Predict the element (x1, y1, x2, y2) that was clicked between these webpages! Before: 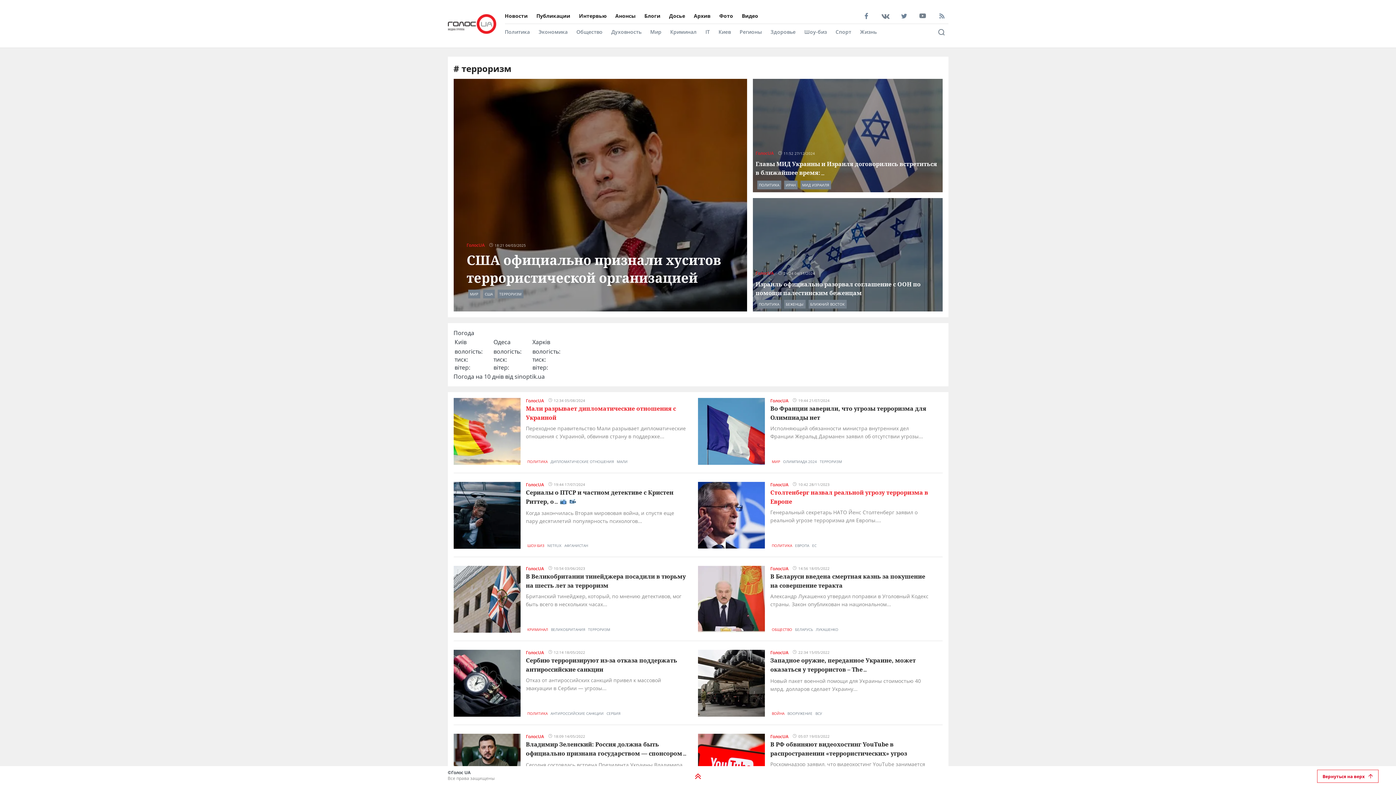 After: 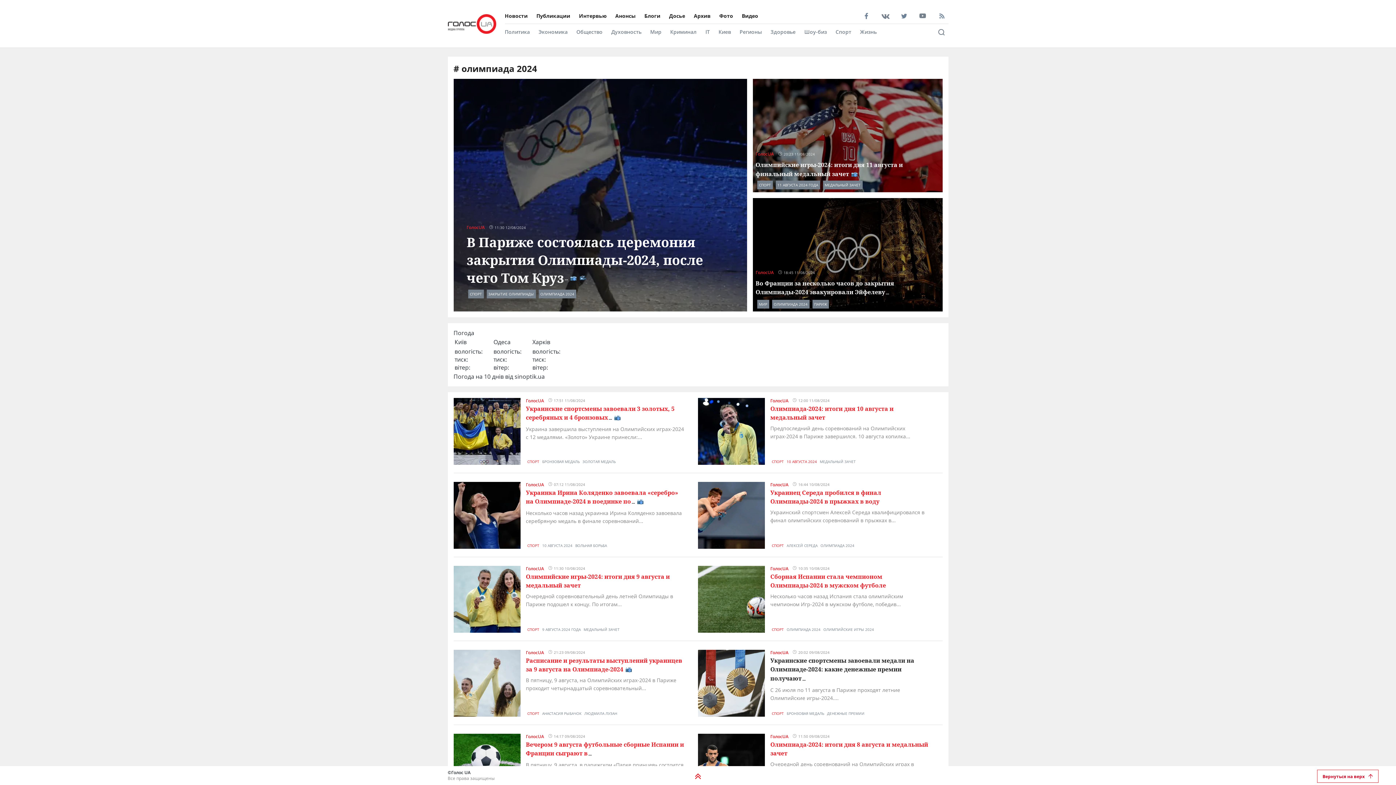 Action: label: ОЛИМПИАДА 2024 bbox: (783, 459, 817, 464)